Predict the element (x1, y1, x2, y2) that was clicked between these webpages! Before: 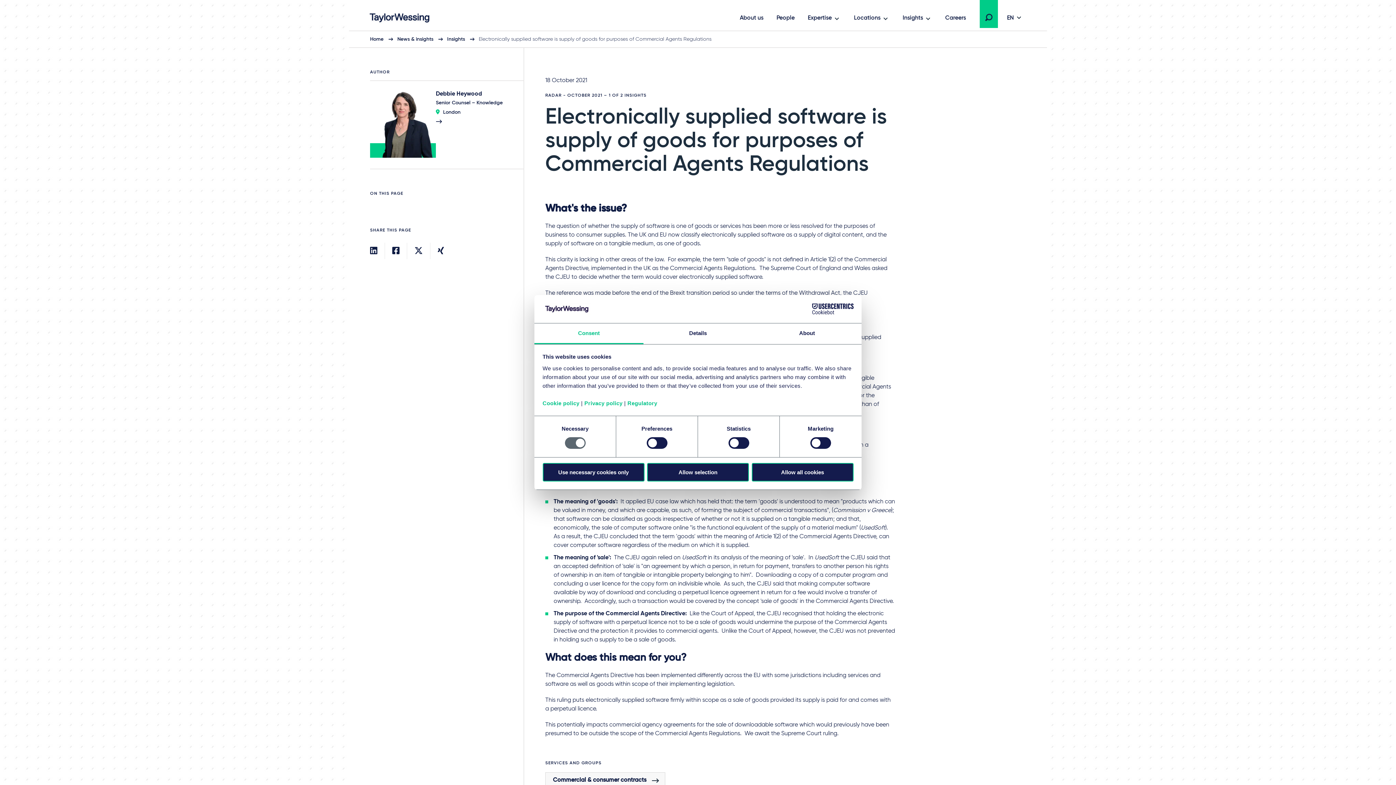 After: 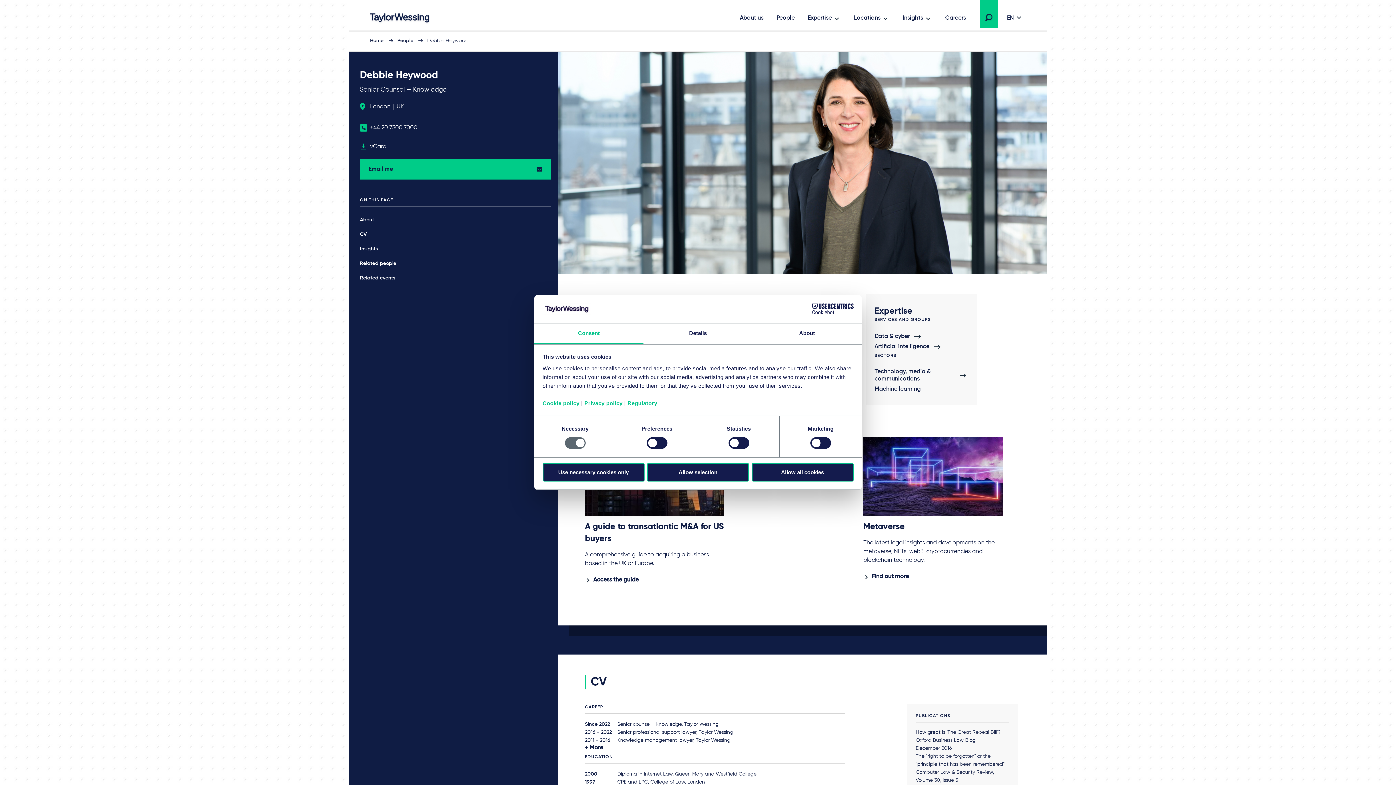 Action: bbox: (370, 90, 516, 168) label: Read More